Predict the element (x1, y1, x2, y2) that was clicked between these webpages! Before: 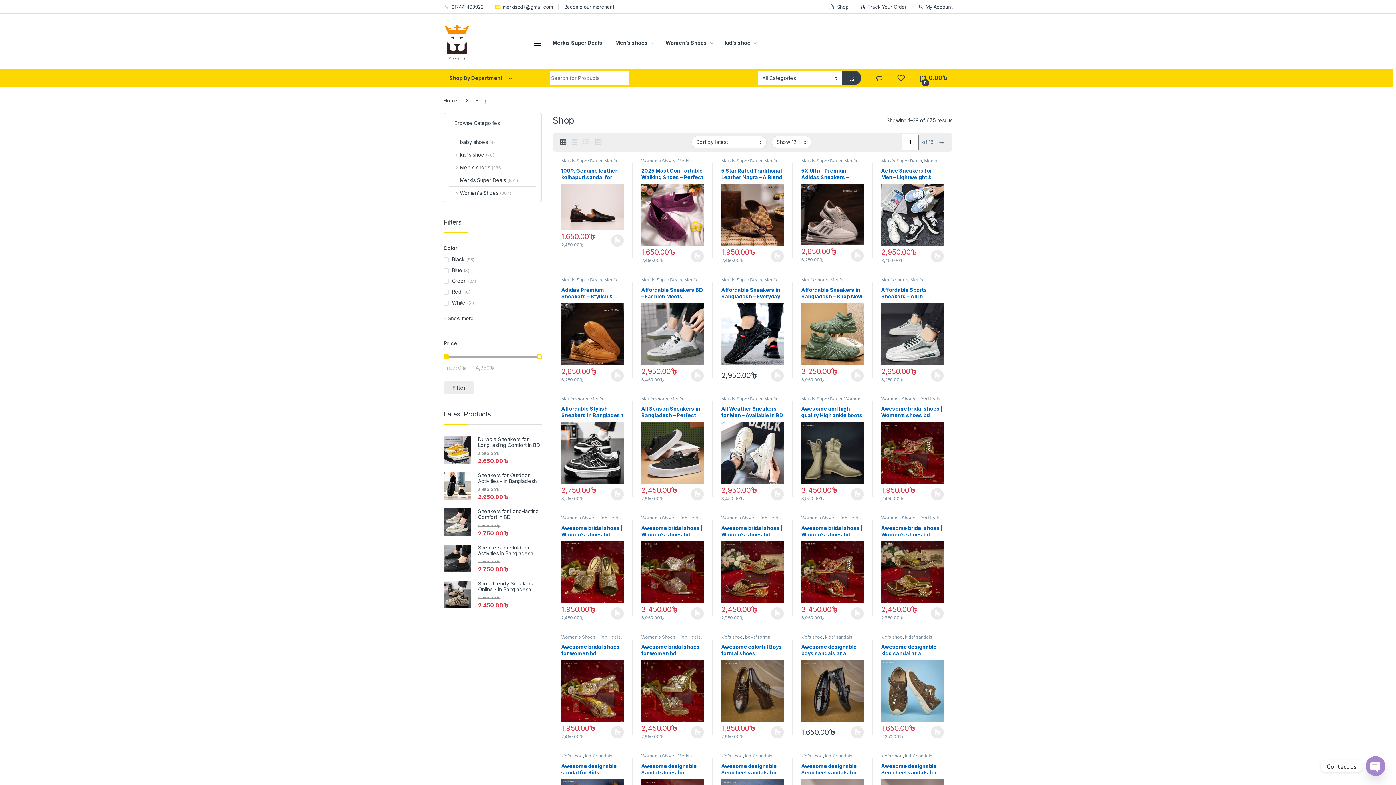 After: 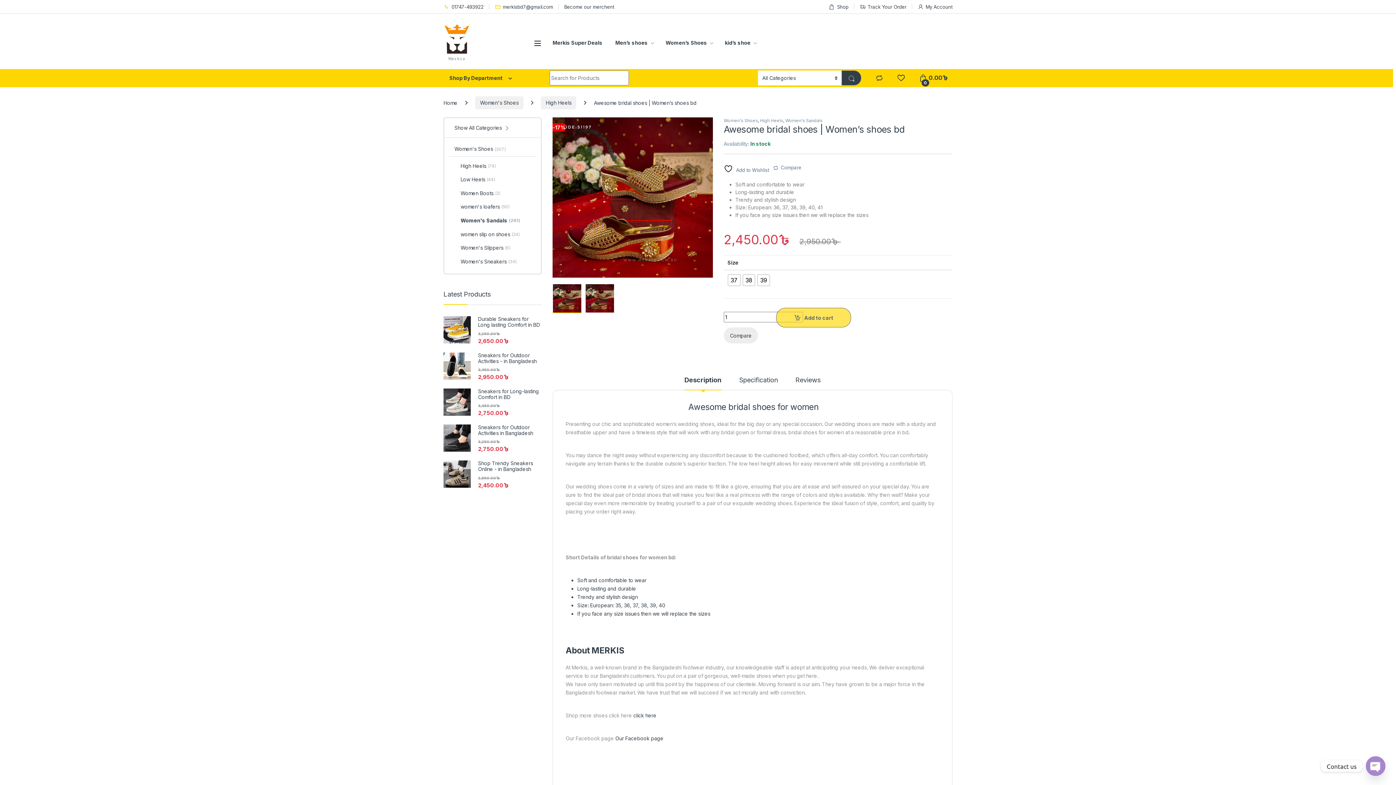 Action: bbox: (771, 607, 784, 619) label: Select options for “Awesome bridal shoes | Women's shoes bd”